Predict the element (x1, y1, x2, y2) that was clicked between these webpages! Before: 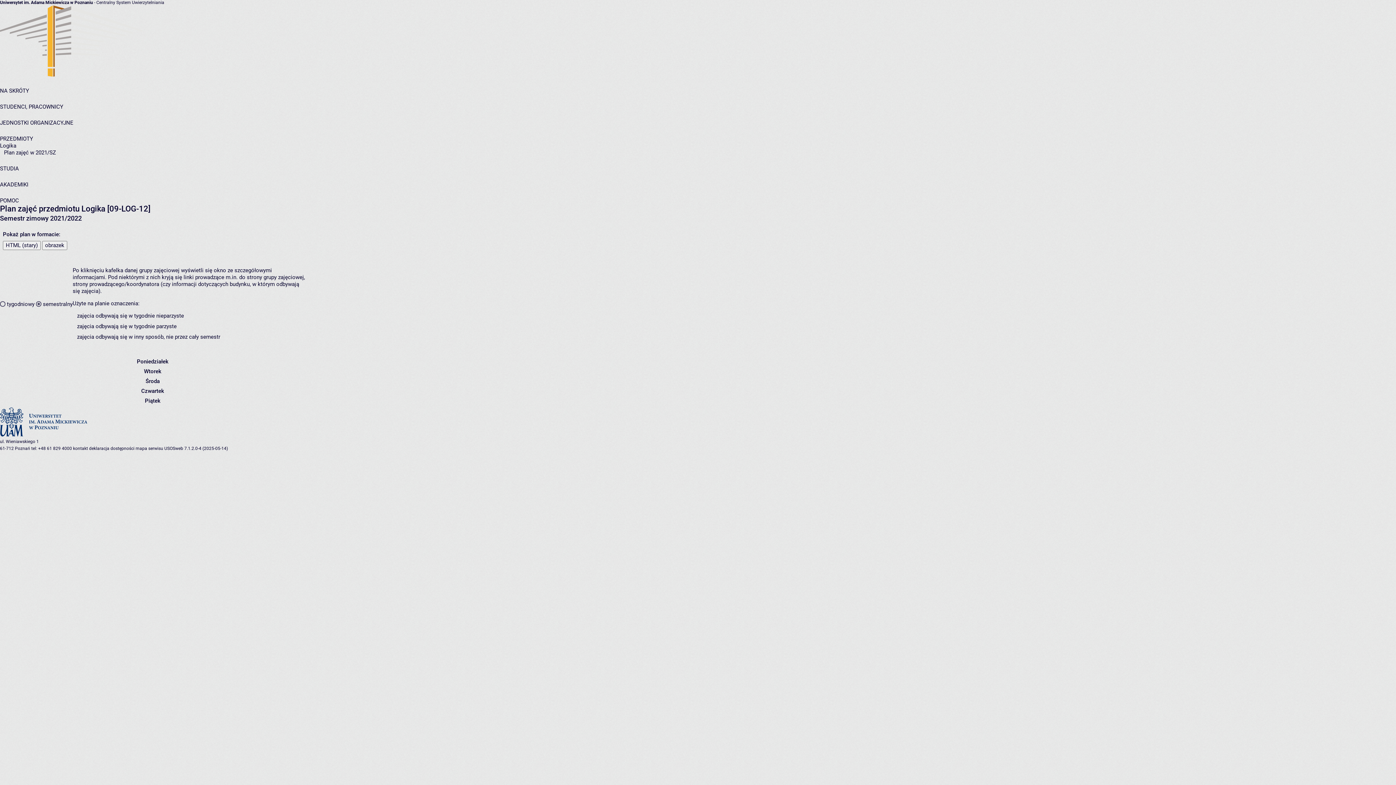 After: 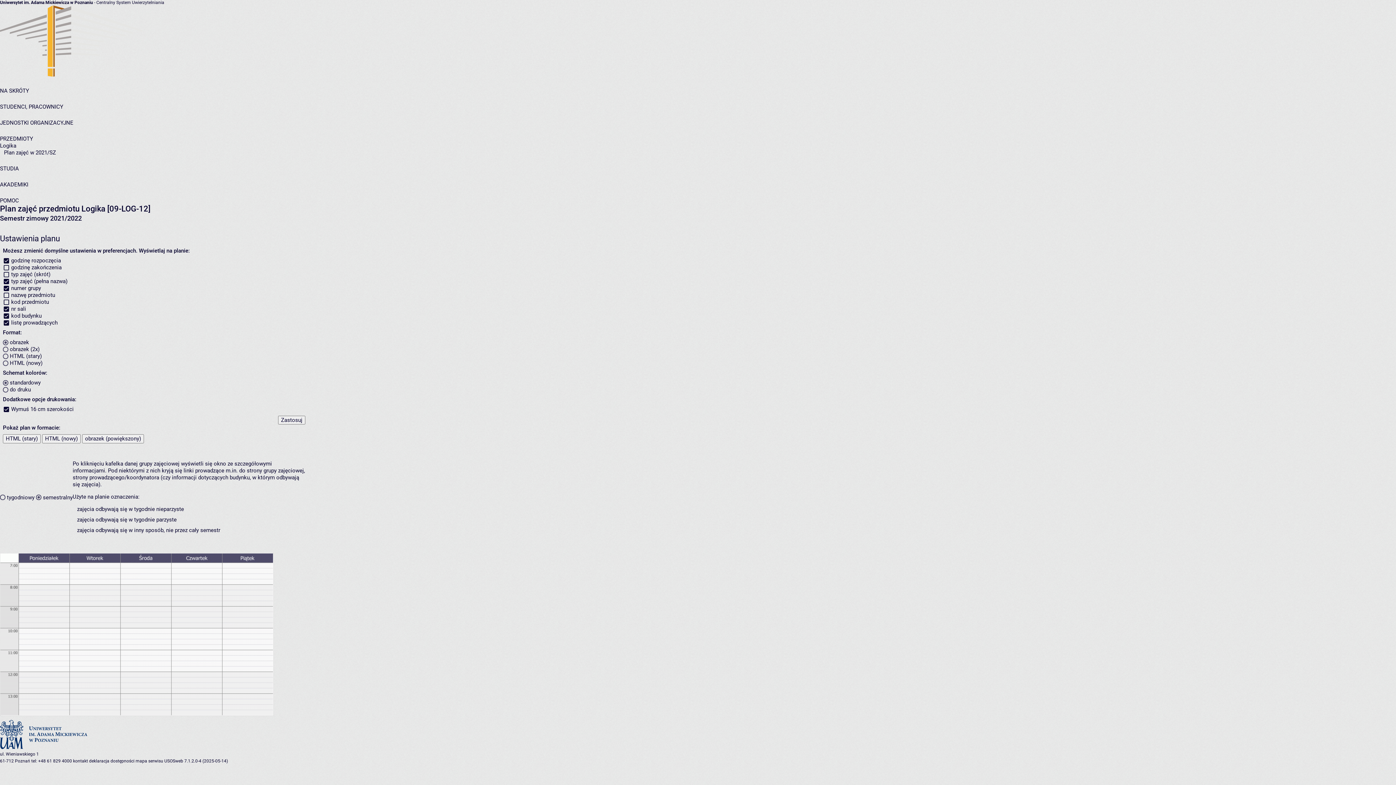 Action: label: obrazek bbox: (42, 241, 67, 250)